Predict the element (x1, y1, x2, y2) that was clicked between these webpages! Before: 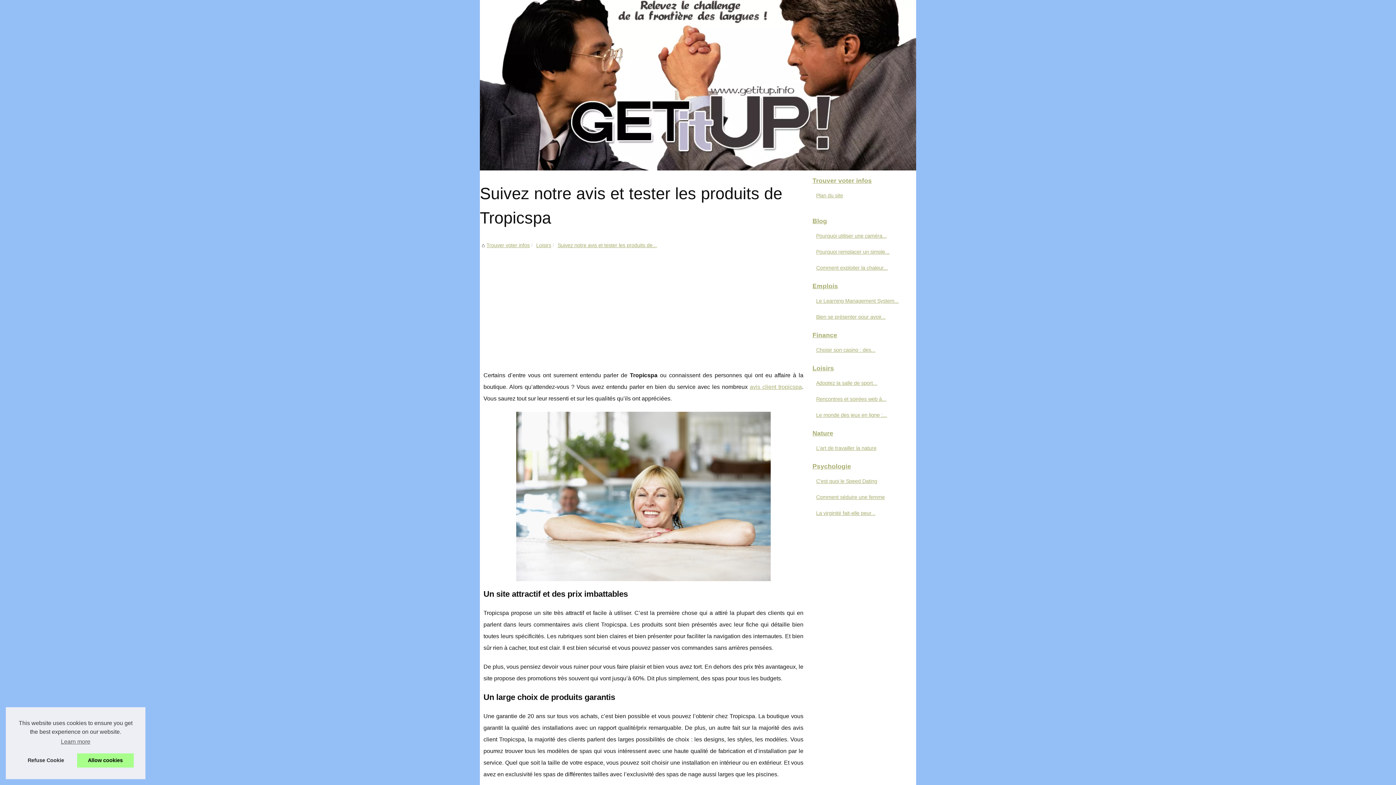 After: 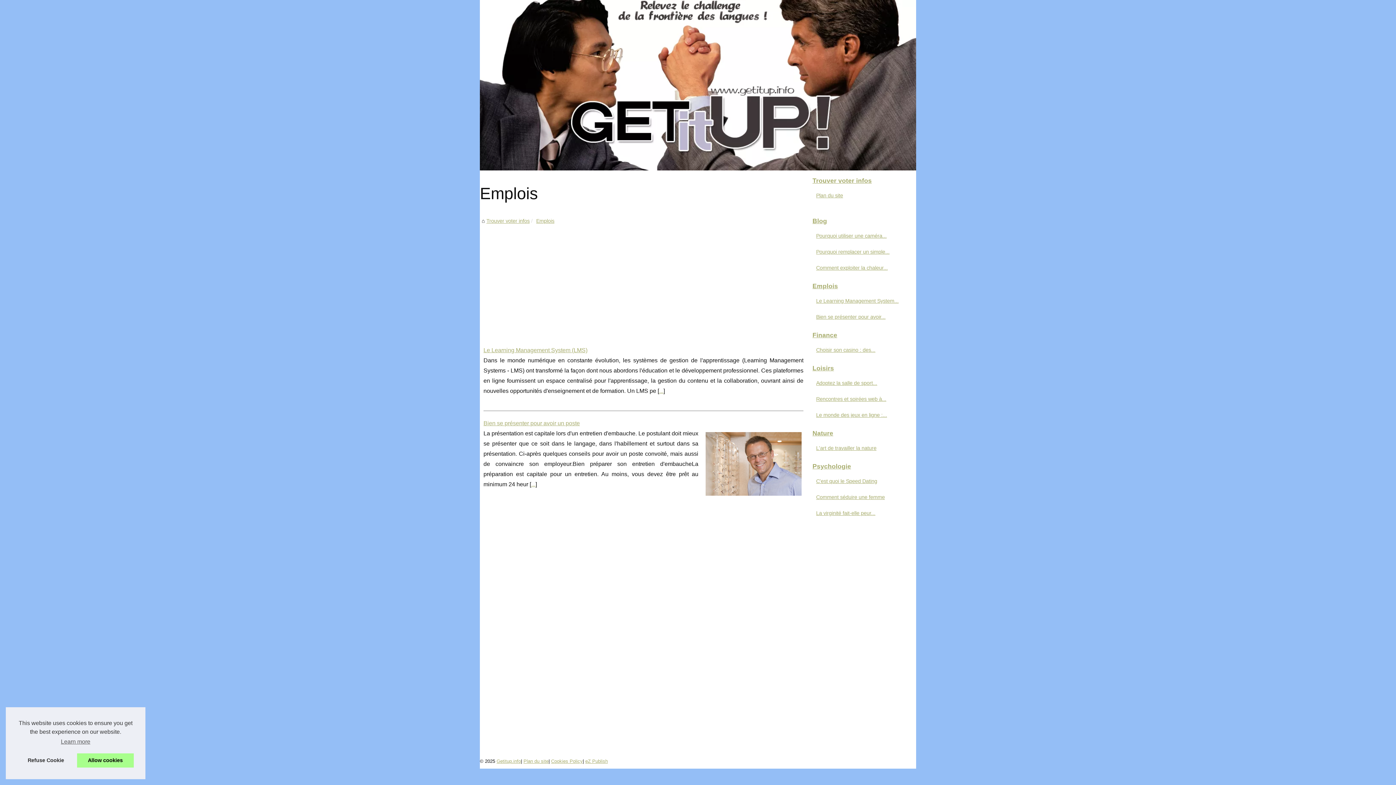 Action: label: Emplois bbox: (810, 279, 912, 293)